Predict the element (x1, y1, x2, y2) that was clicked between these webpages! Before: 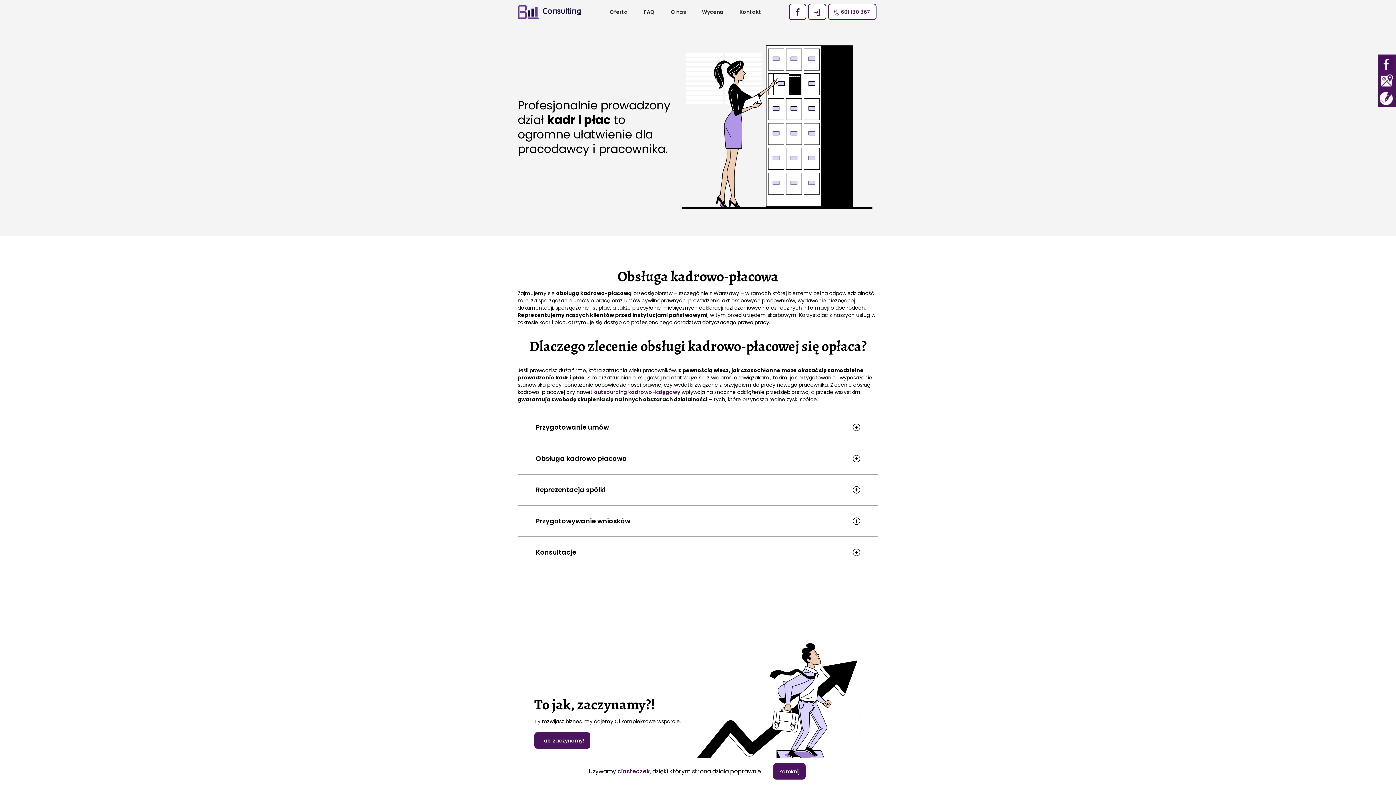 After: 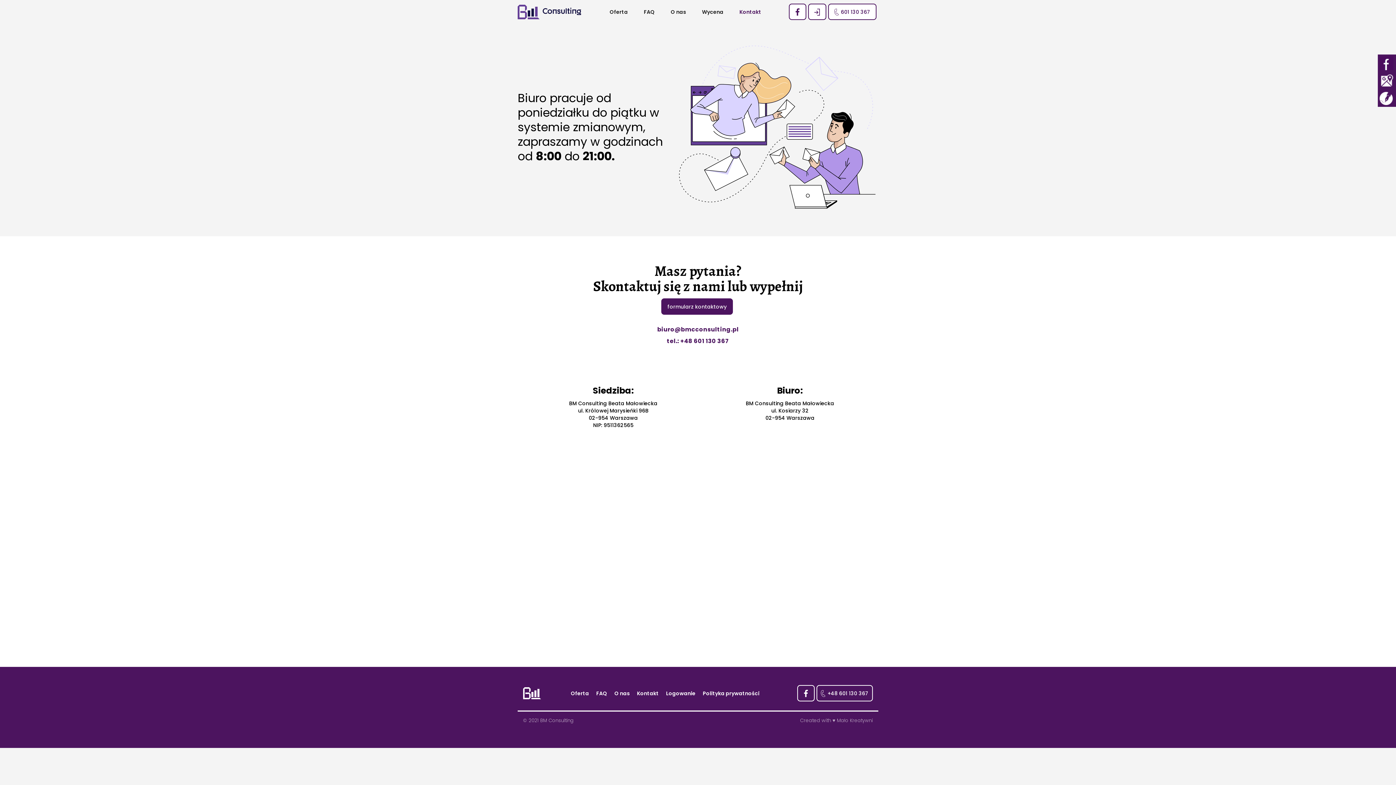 Action: label: Kontakt bbox: (732, 0, 768, 22)